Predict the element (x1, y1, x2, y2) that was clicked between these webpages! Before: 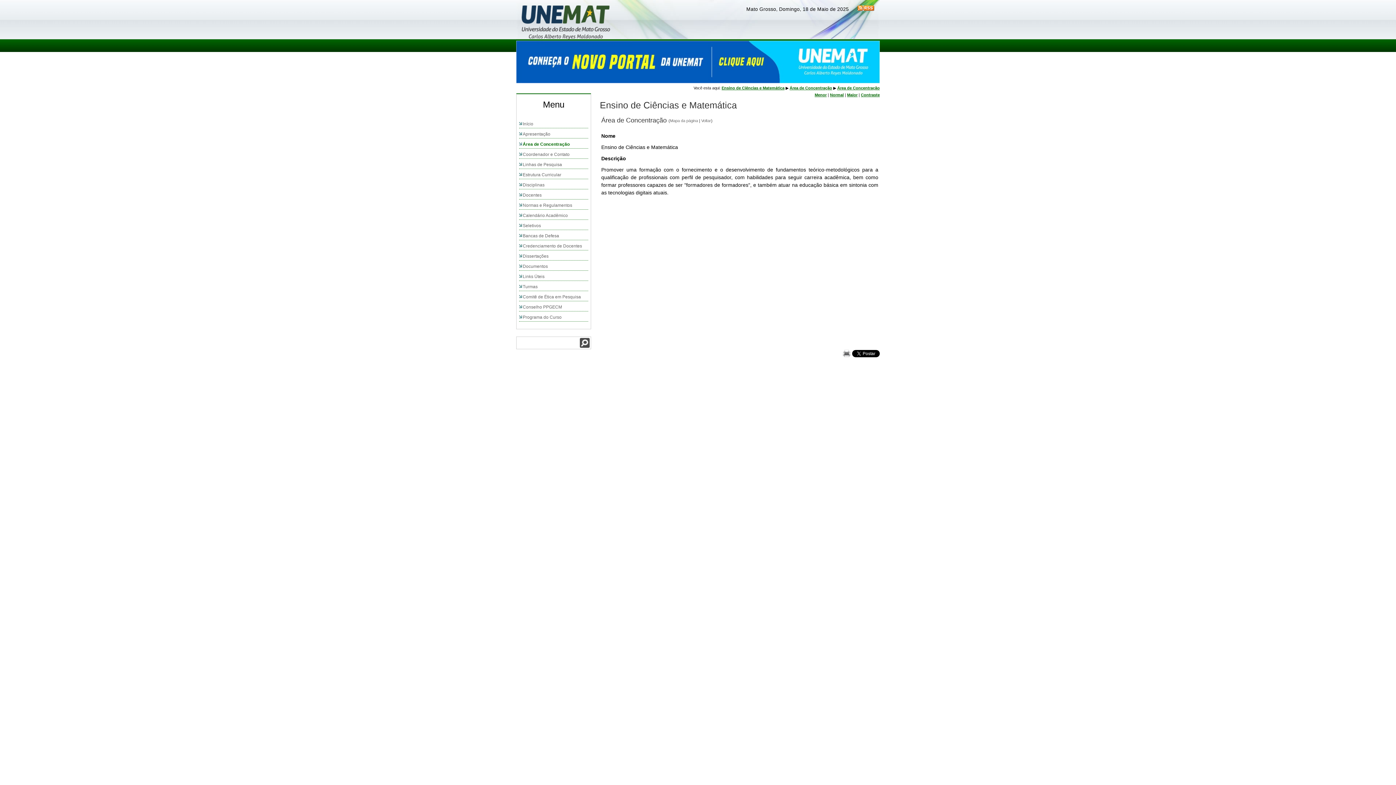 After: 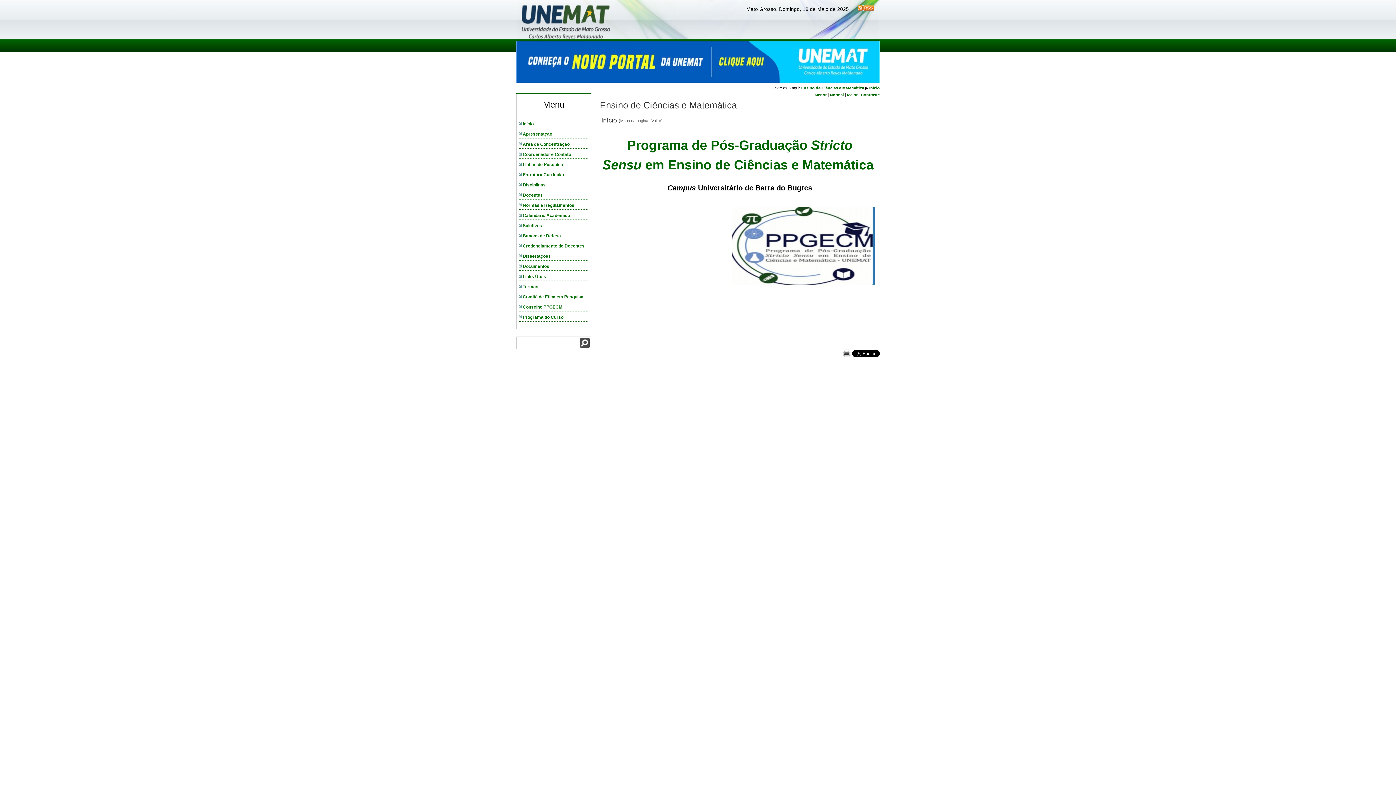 Action: bbox: (721, 85, 784, 90) label: Ensino de Ciências e Matemática